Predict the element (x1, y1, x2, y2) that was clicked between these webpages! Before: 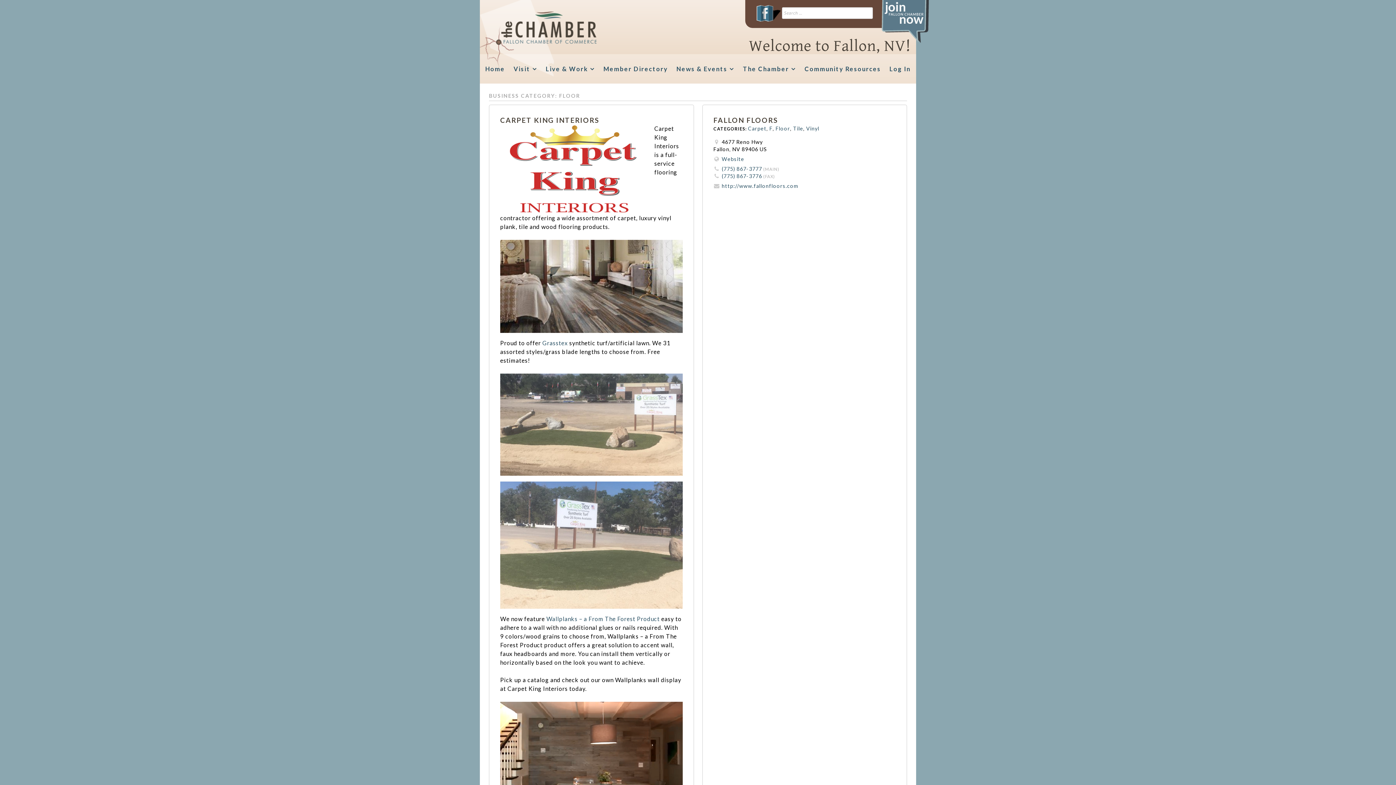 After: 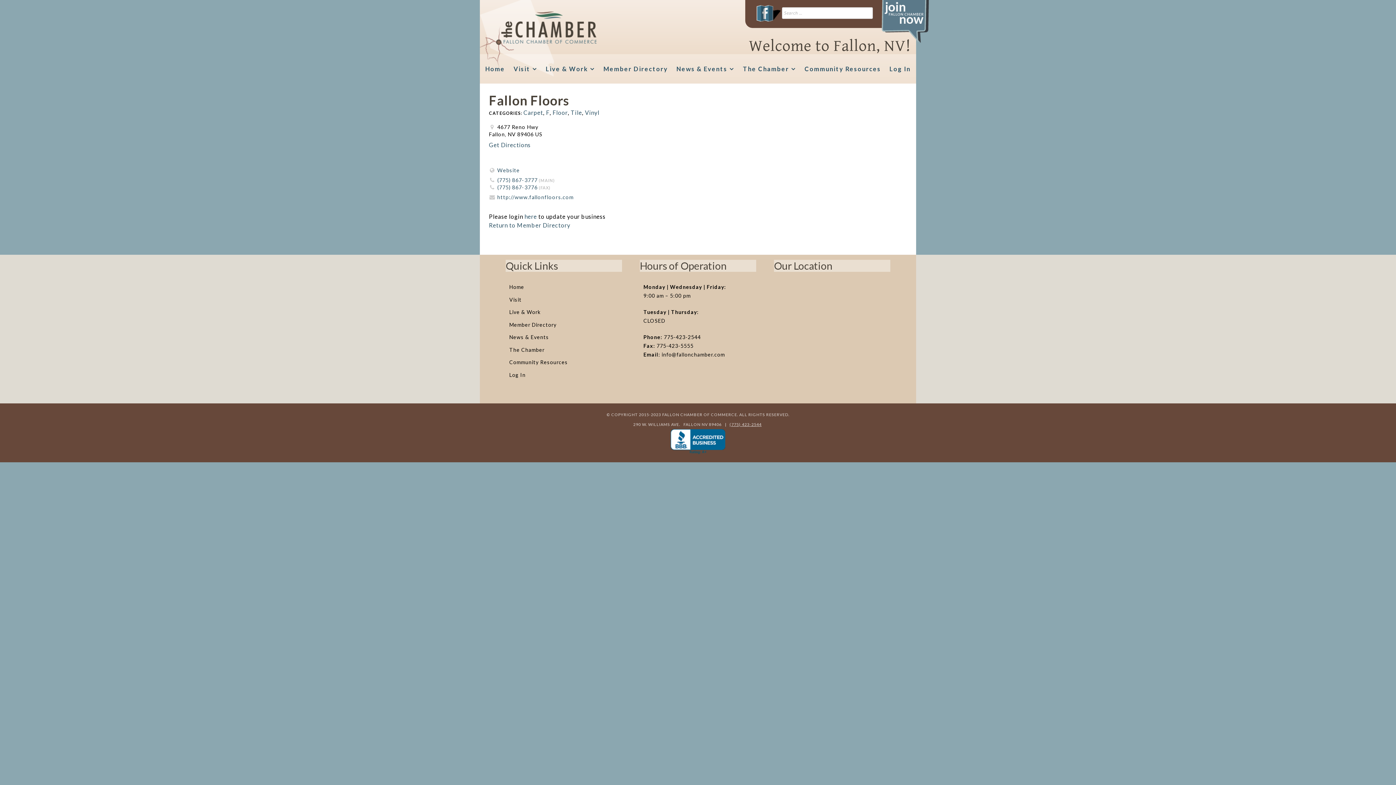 Action: bbox: (713, 115, 778, 124) label: FALLON FLOORS